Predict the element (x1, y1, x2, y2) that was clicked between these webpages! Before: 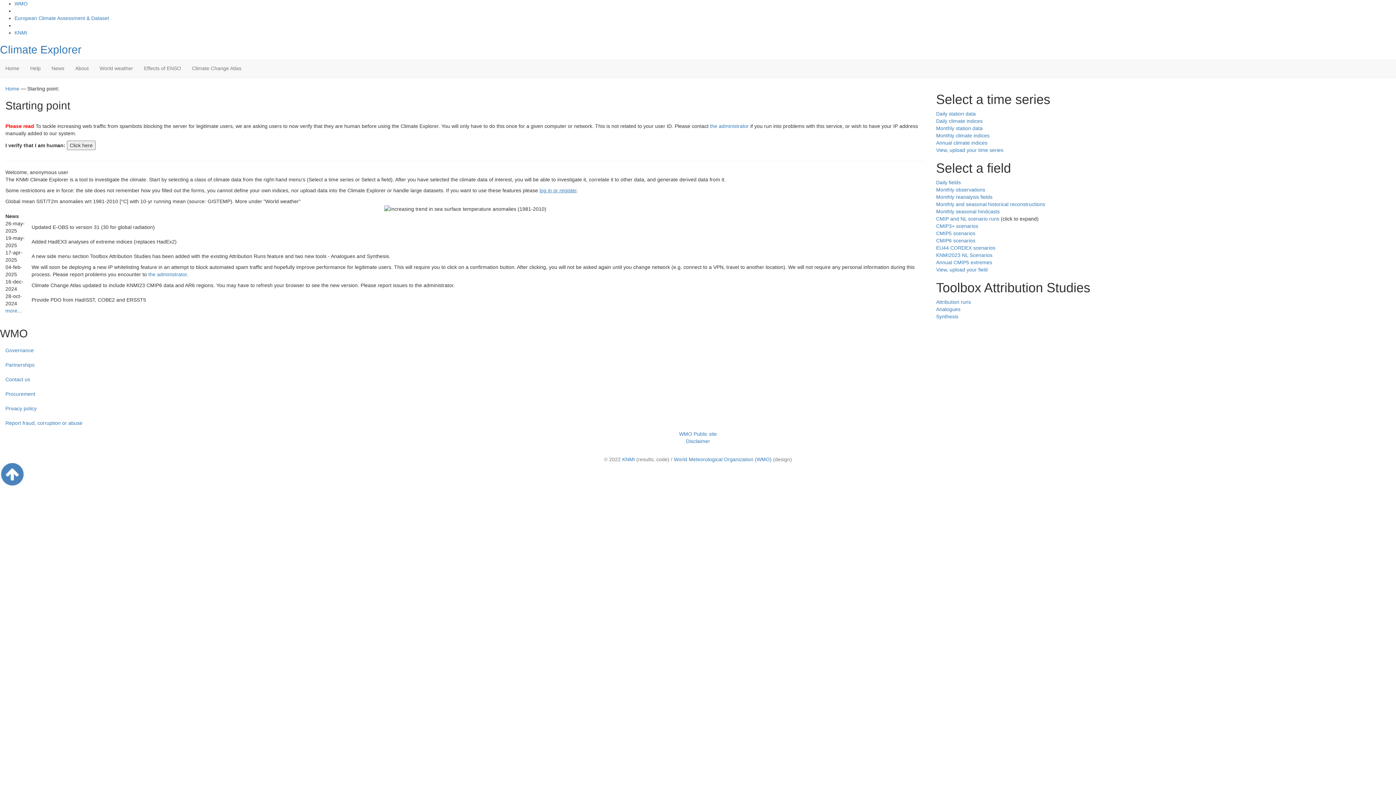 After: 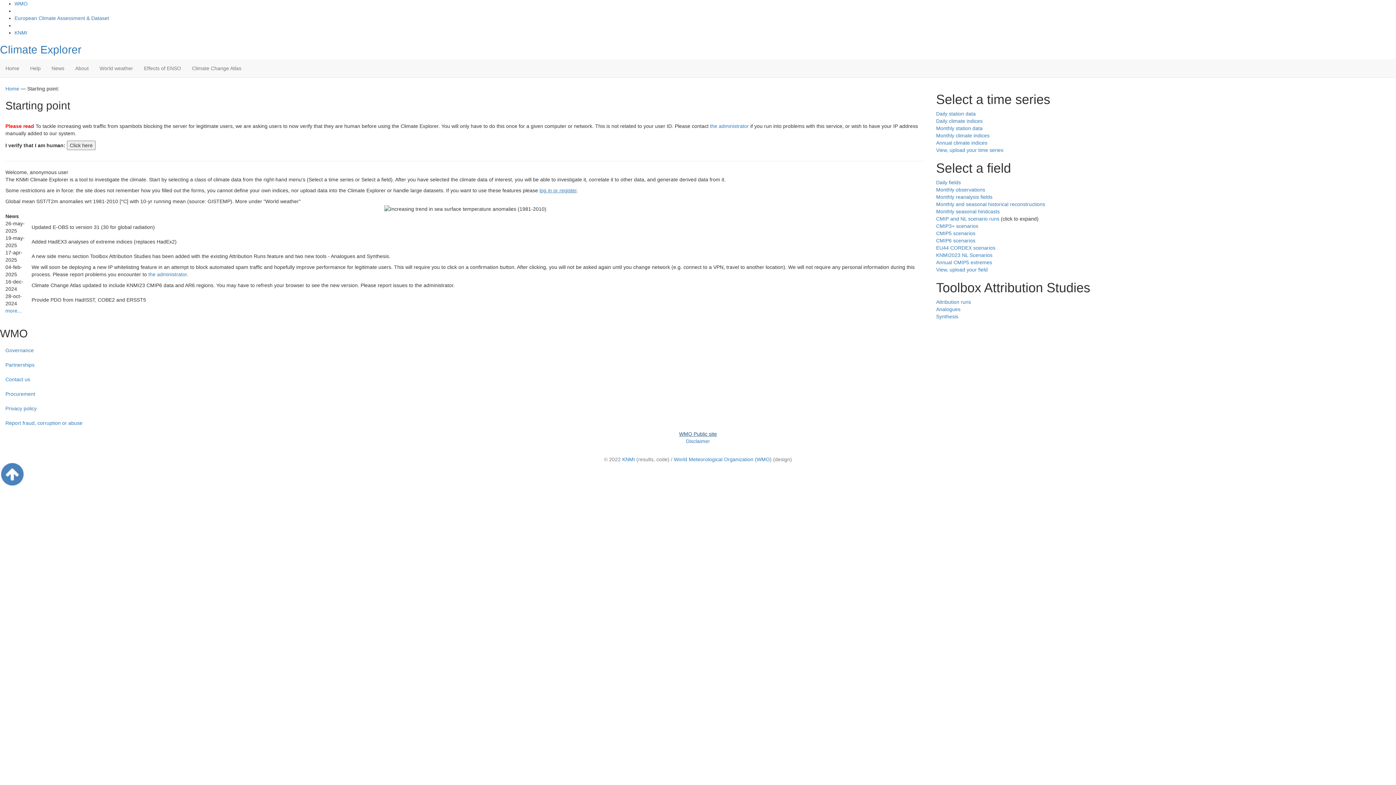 Action: bbox: (679, 431, 717, 437) label: WMO Public site